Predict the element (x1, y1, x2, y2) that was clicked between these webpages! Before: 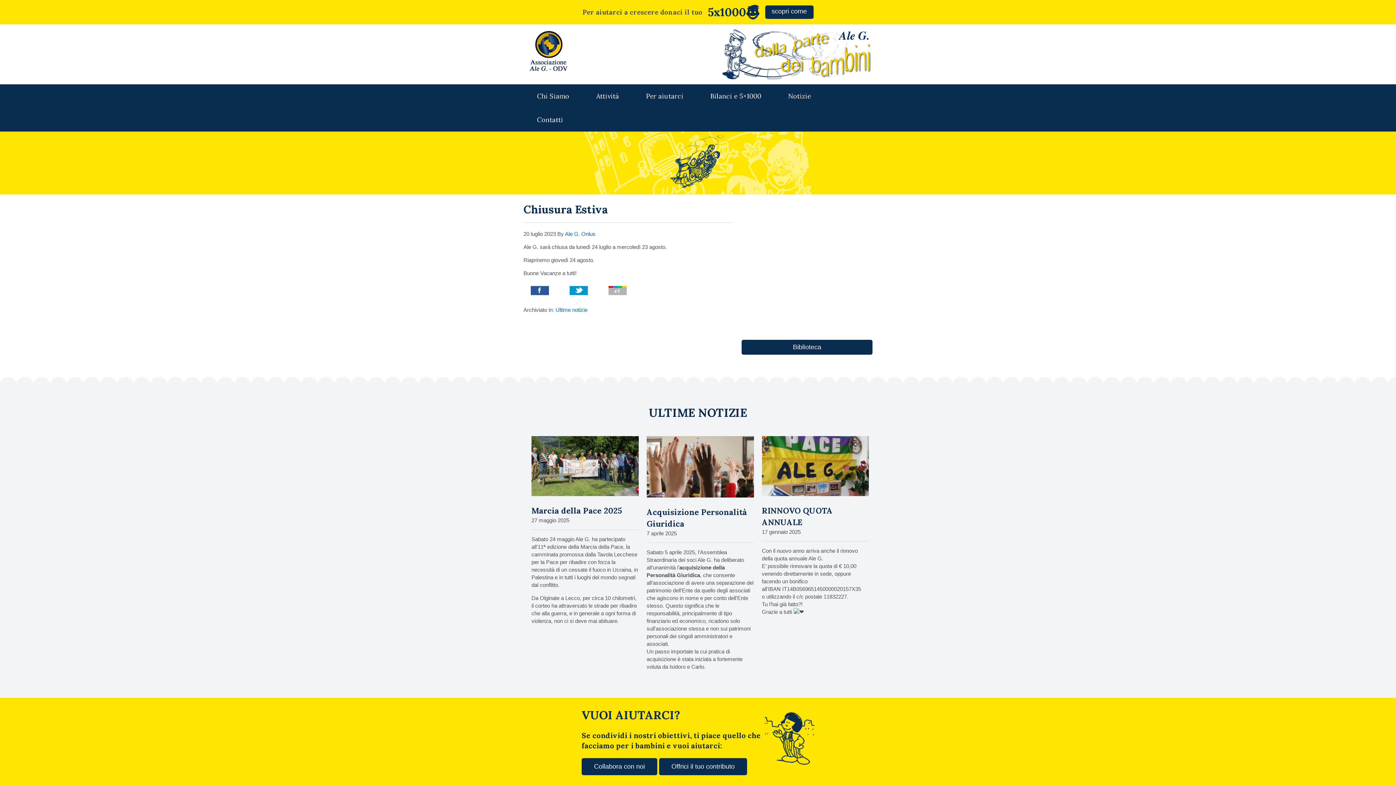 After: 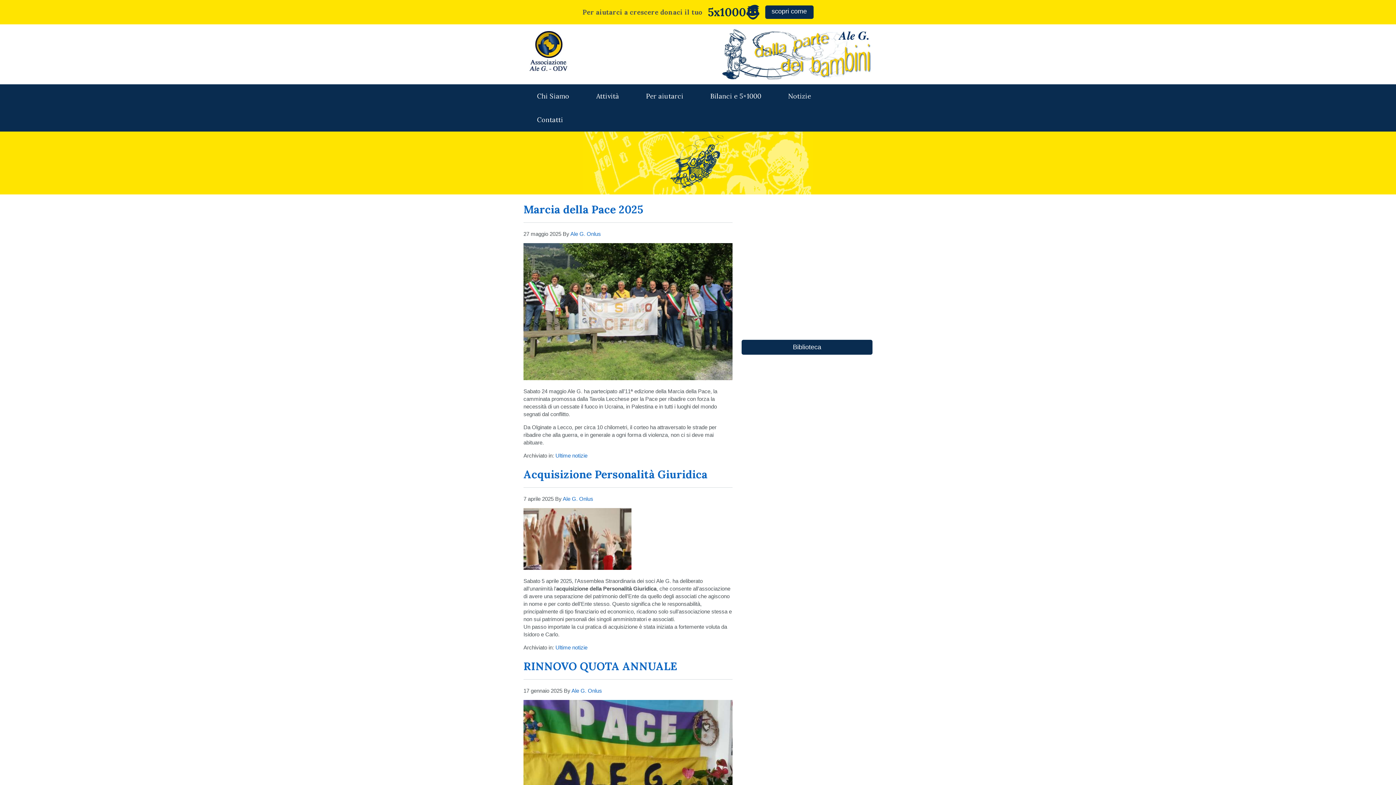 Action: label: Ultime notizie bbox: (555, 306, 587, 313)